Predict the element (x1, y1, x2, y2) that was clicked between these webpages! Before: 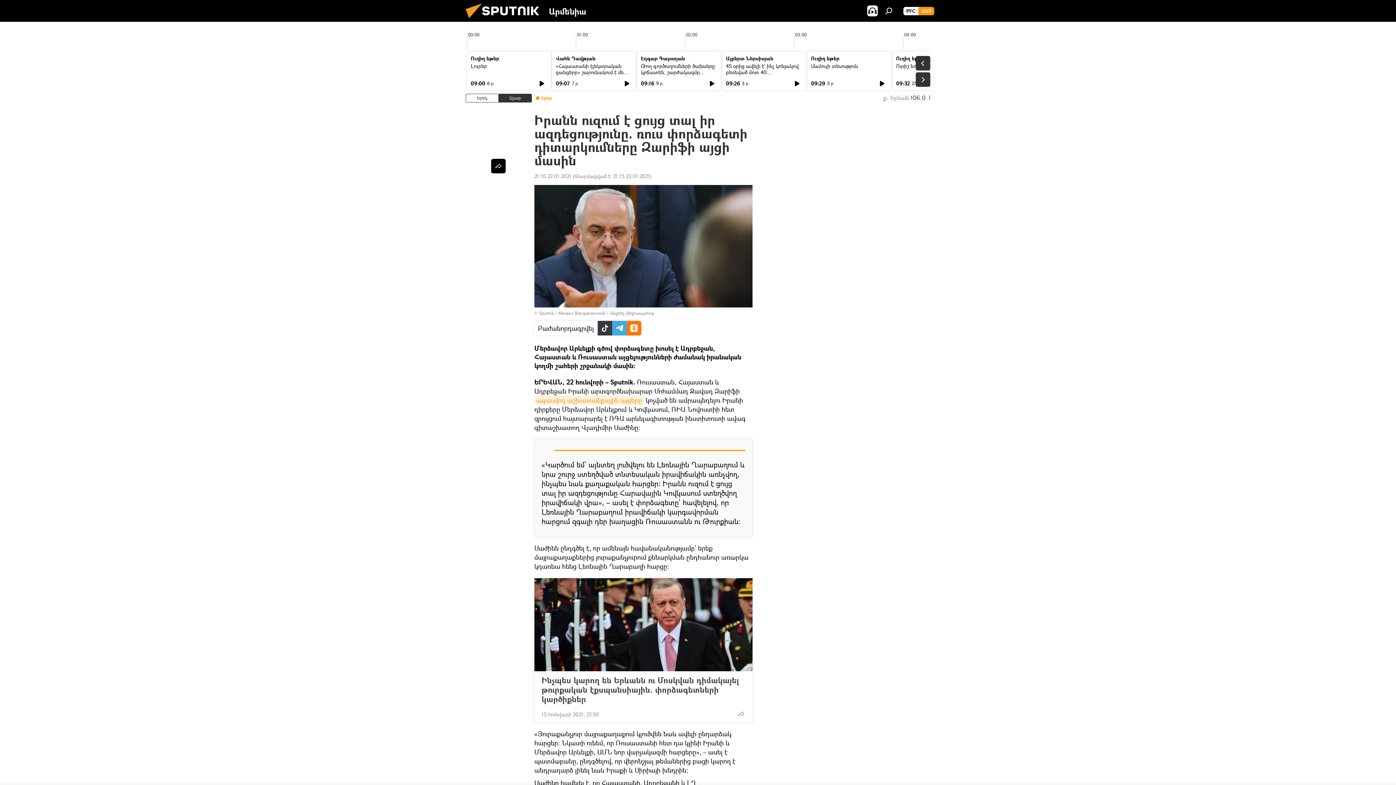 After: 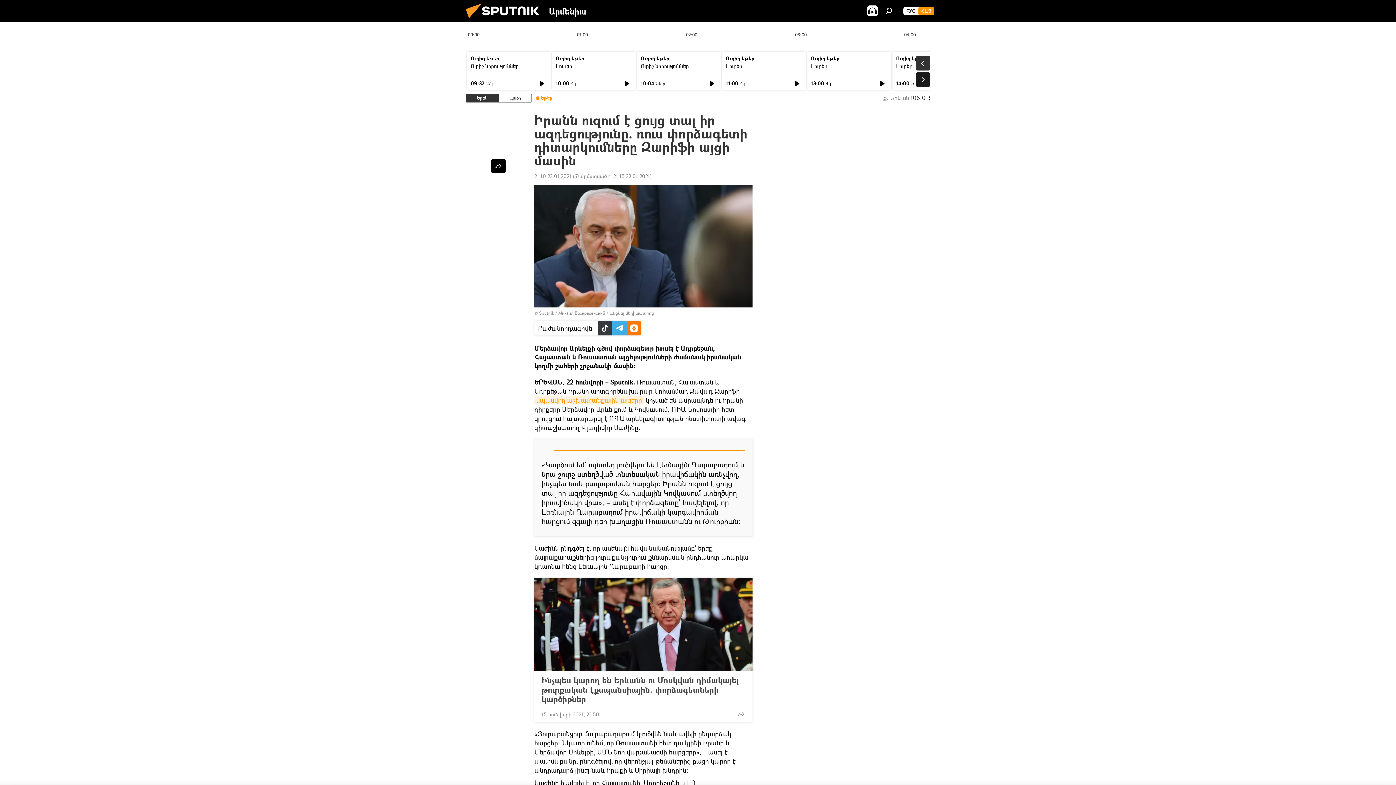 Action: bbox: (916, 72, 930, 86)